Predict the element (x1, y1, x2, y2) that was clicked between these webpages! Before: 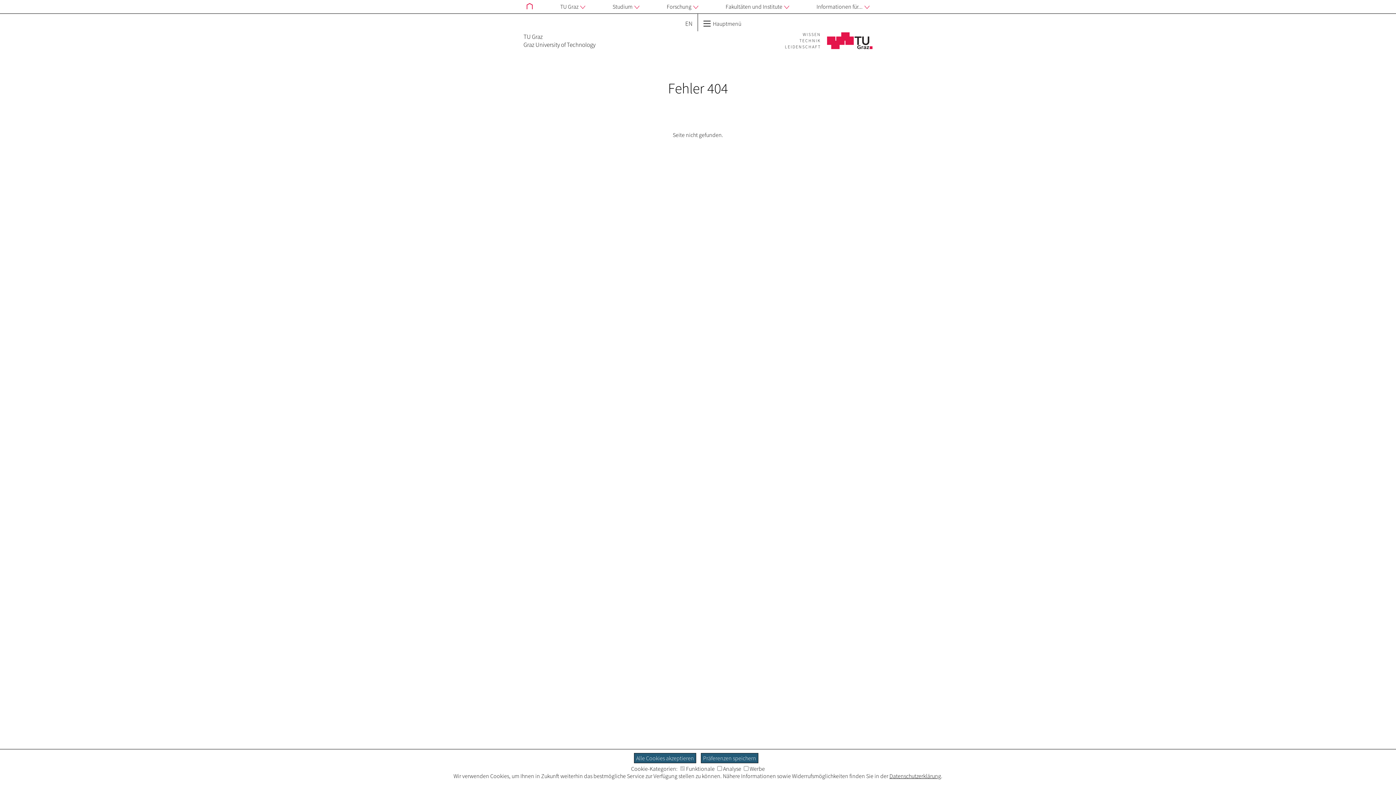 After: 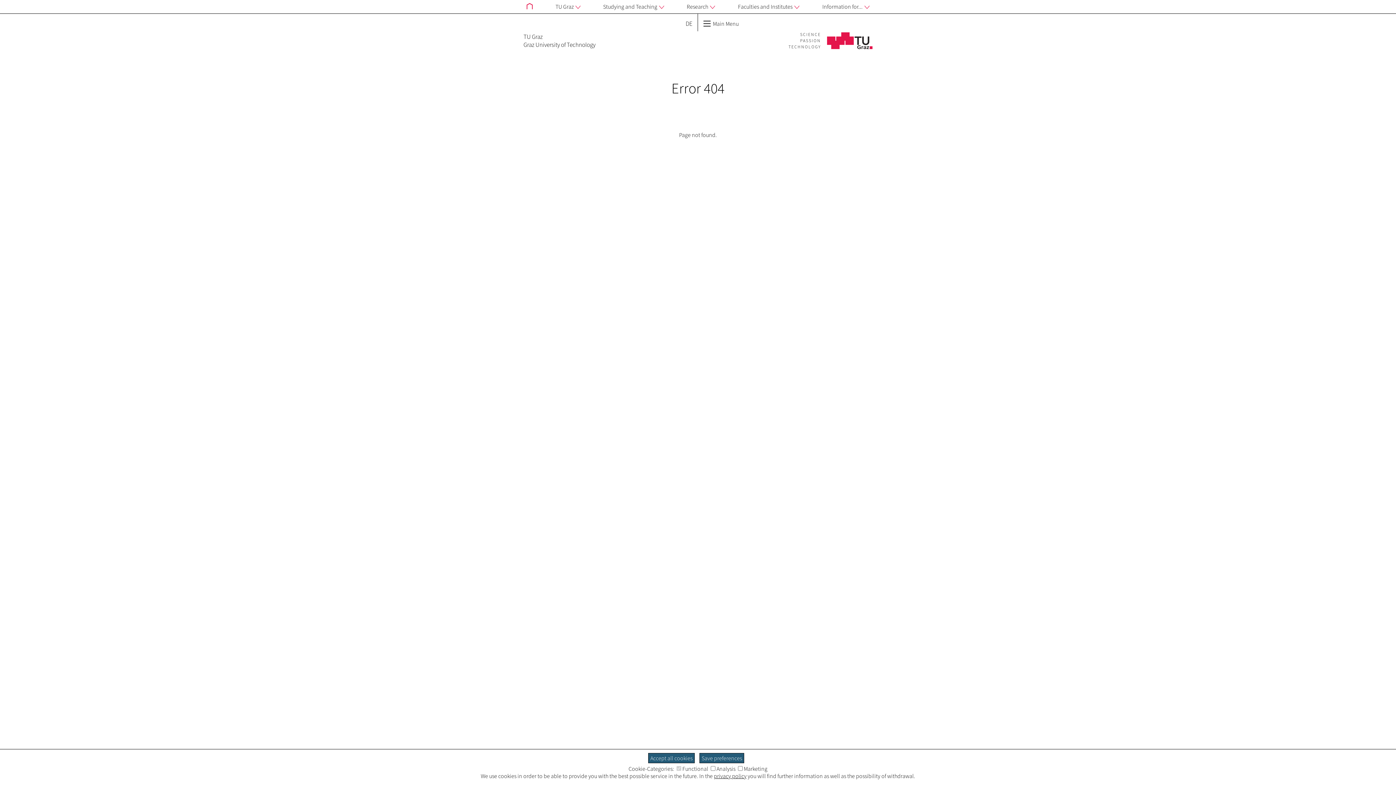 Action: label: EN bbox: (683, 18, 694, 29)